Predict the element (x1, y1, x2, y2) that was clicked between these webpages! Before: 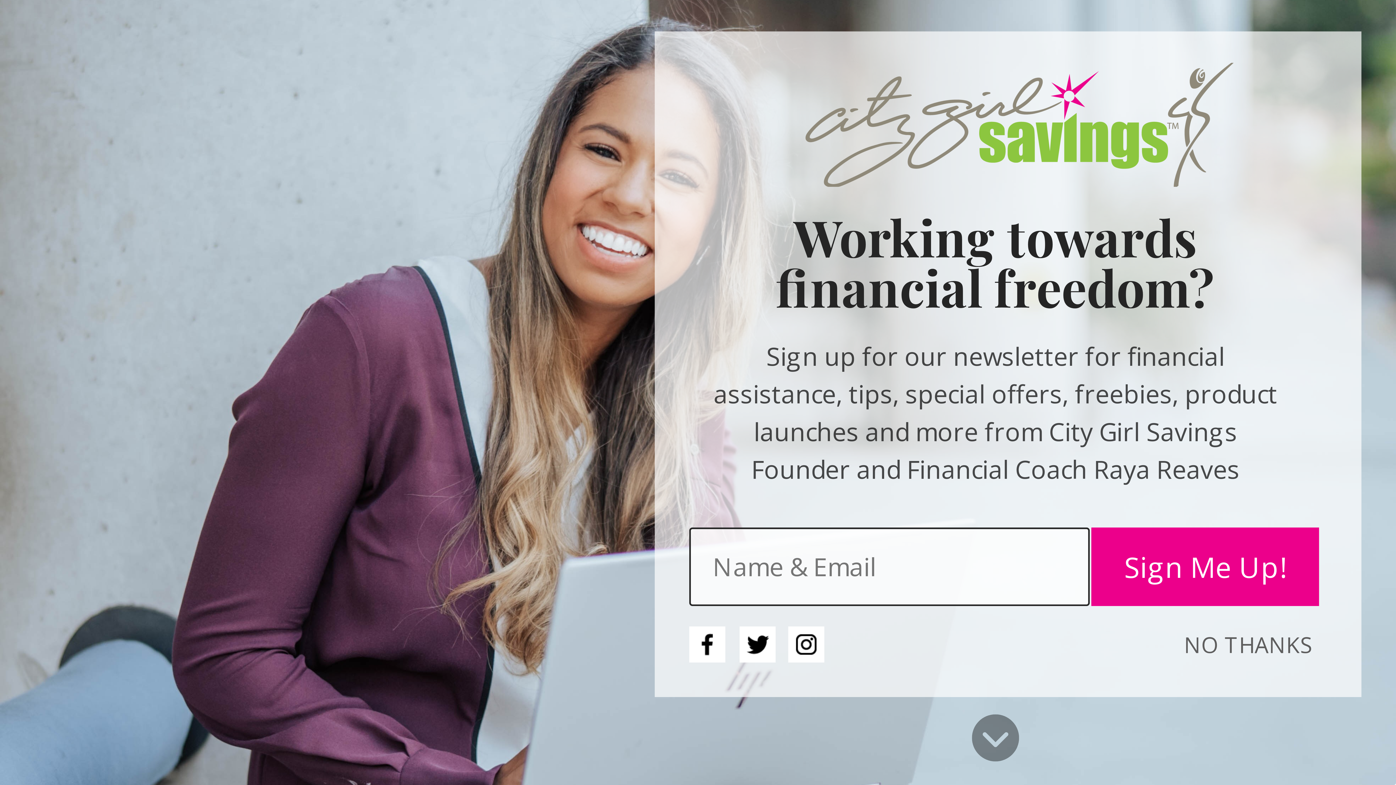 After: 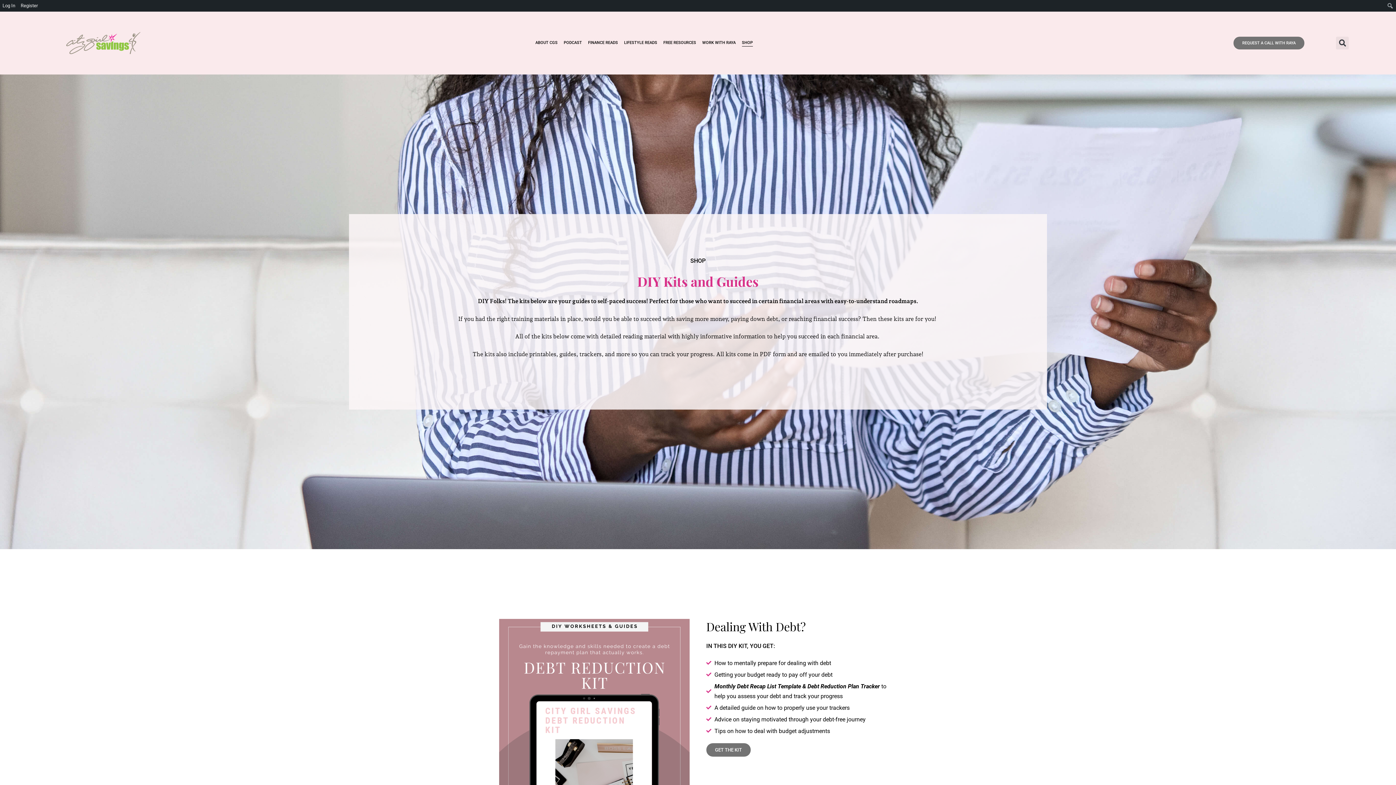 Action: bbox: (742, 279, 752, 286) label: SHOP